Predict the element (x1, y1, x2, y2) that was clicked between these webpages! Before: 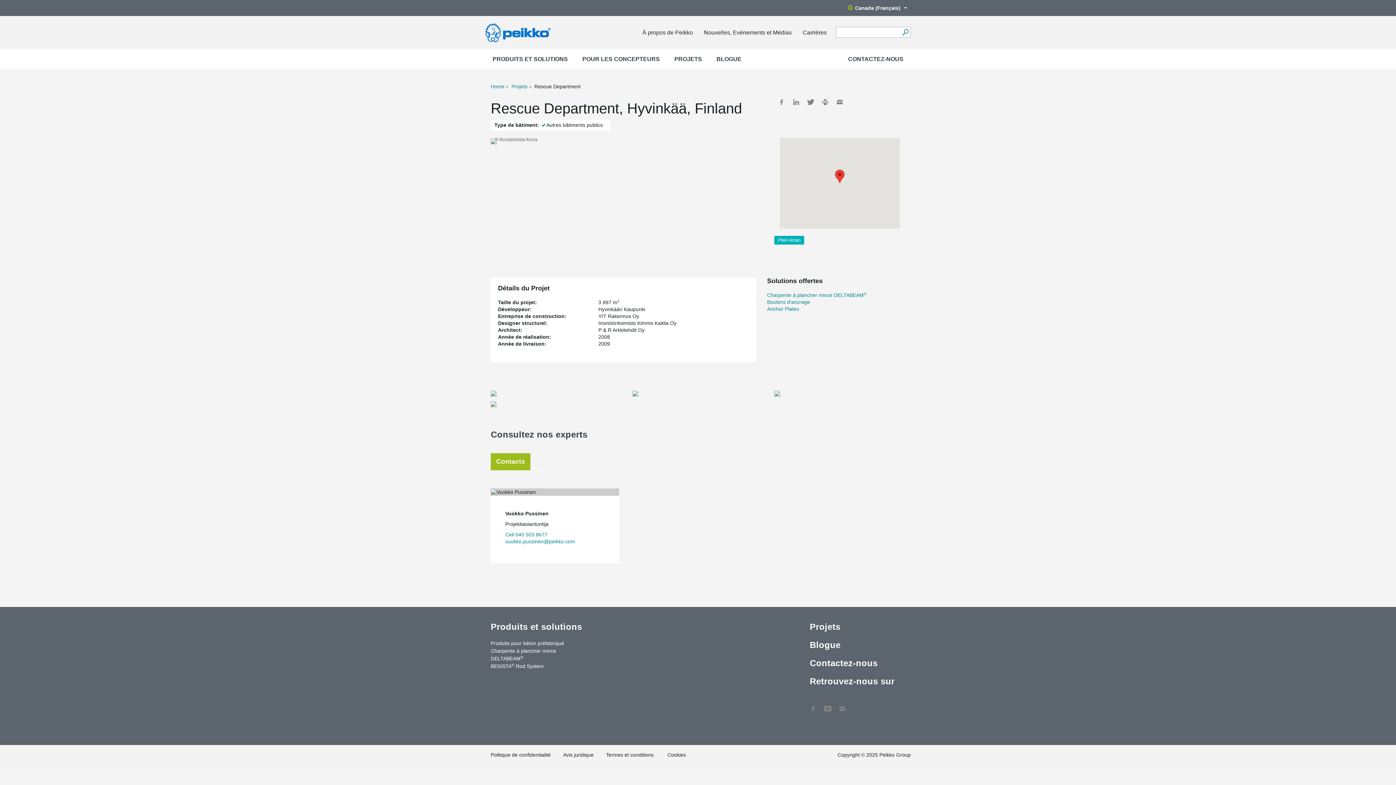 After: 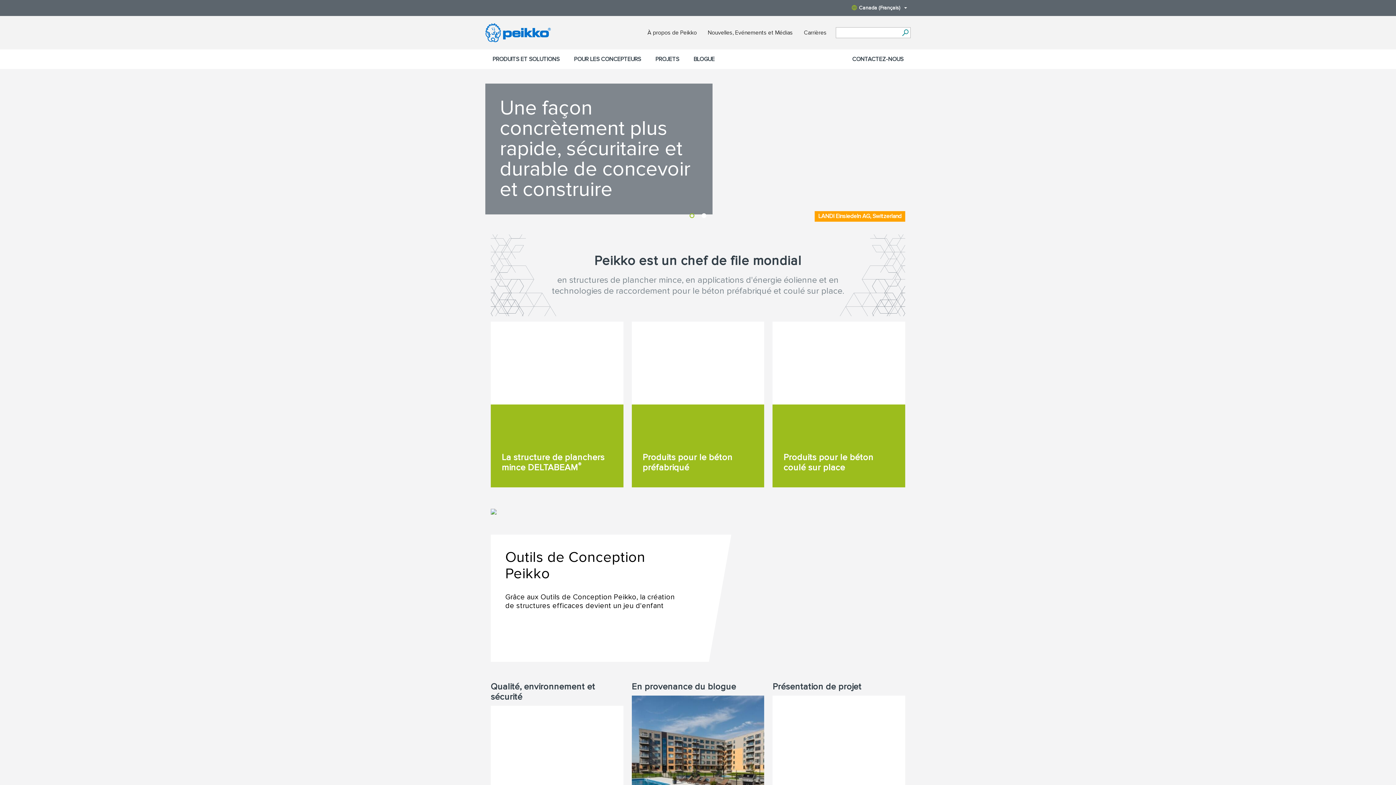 Action: bbox: (485, 16, 550, 46)